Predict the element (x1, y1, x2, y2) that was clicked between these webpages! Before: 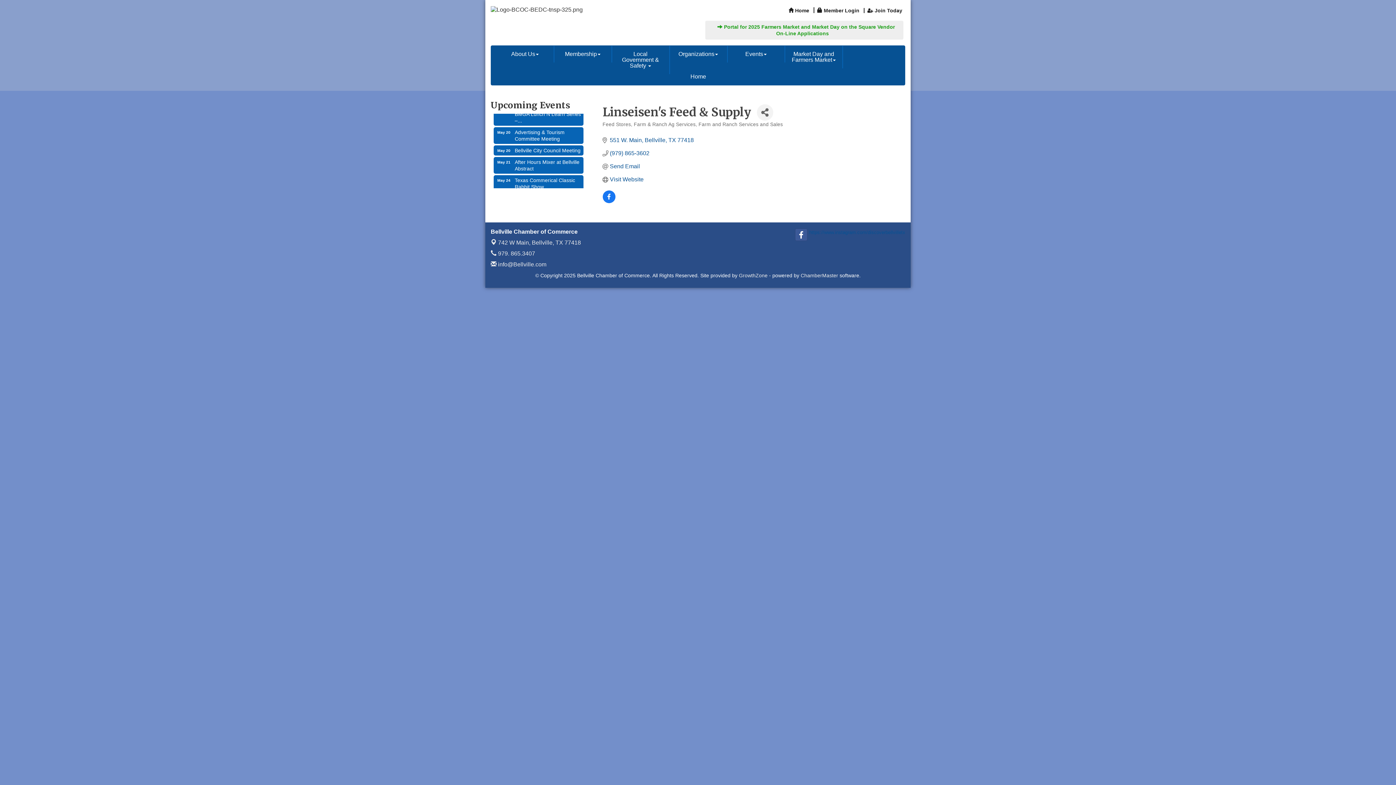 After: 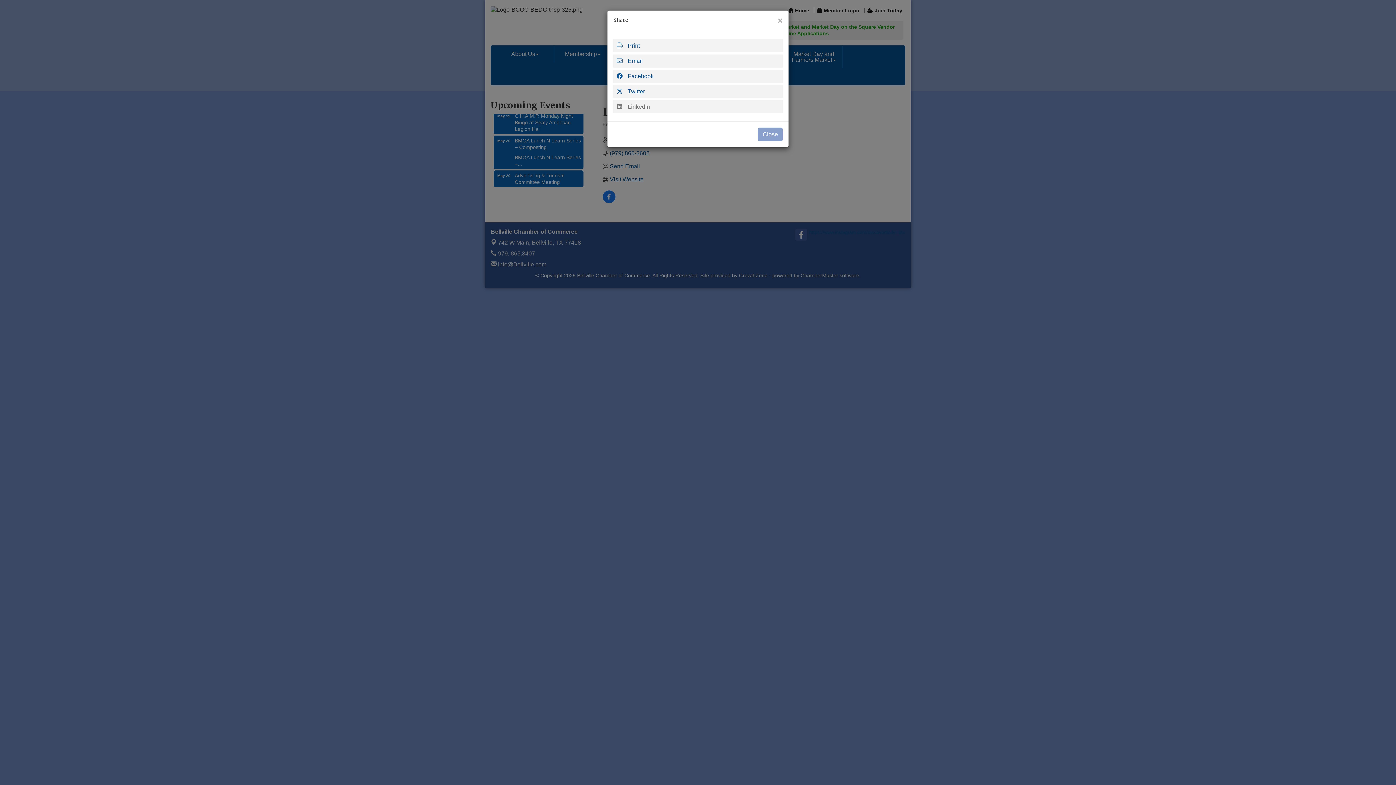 Action: label: Share Button bbox: (756, 104, 773, 120)